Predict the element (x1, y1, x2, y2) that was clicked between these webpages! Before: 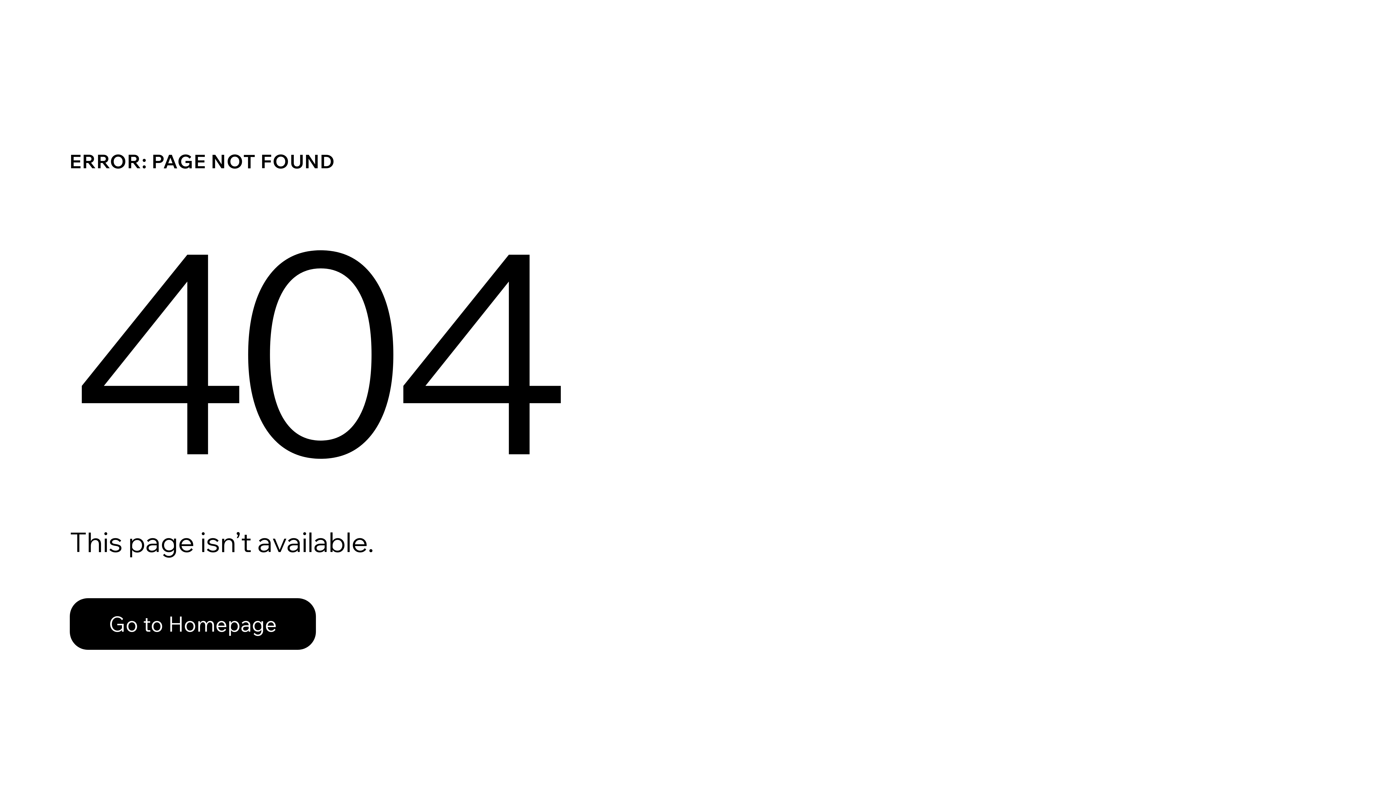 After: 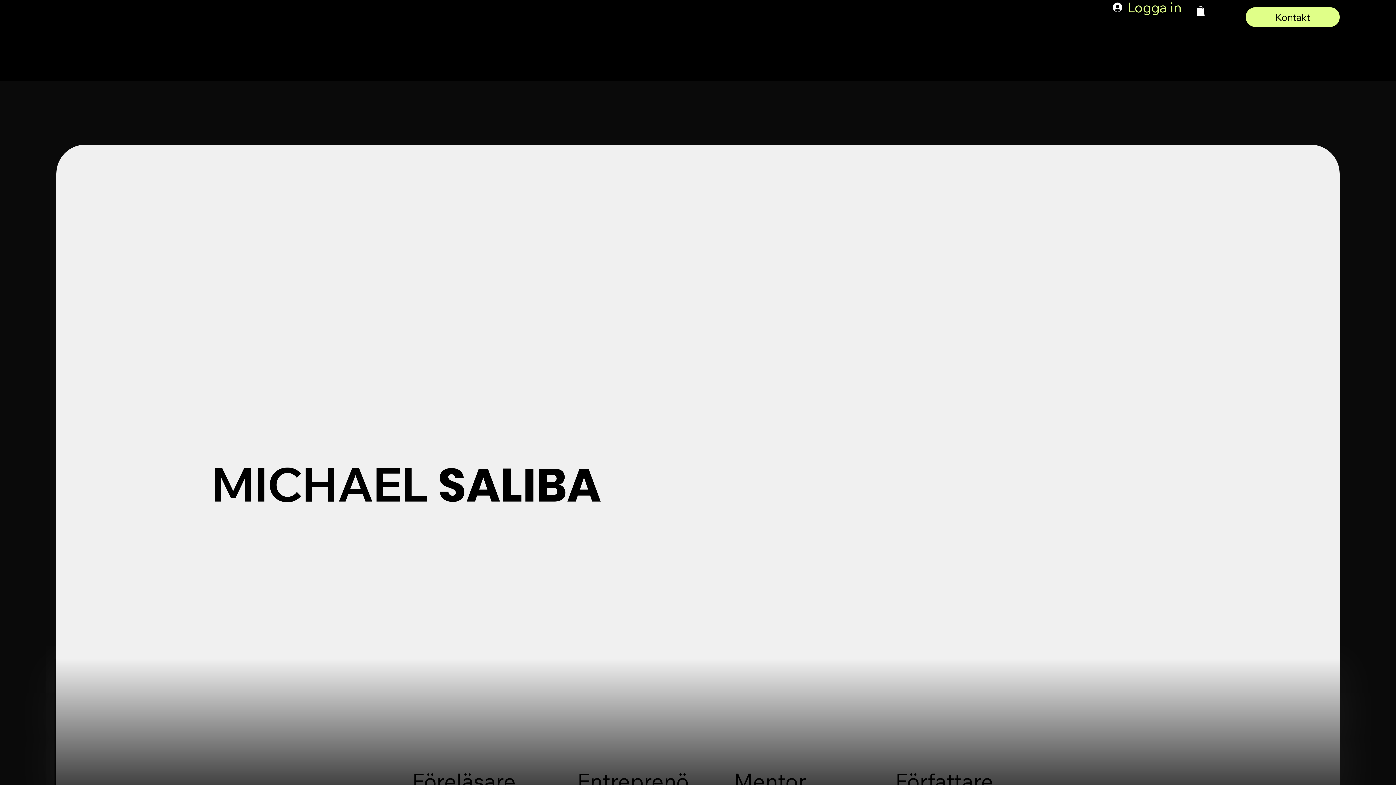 Action: label: Go to Homepage bbox: (69, 598, 316, 650)